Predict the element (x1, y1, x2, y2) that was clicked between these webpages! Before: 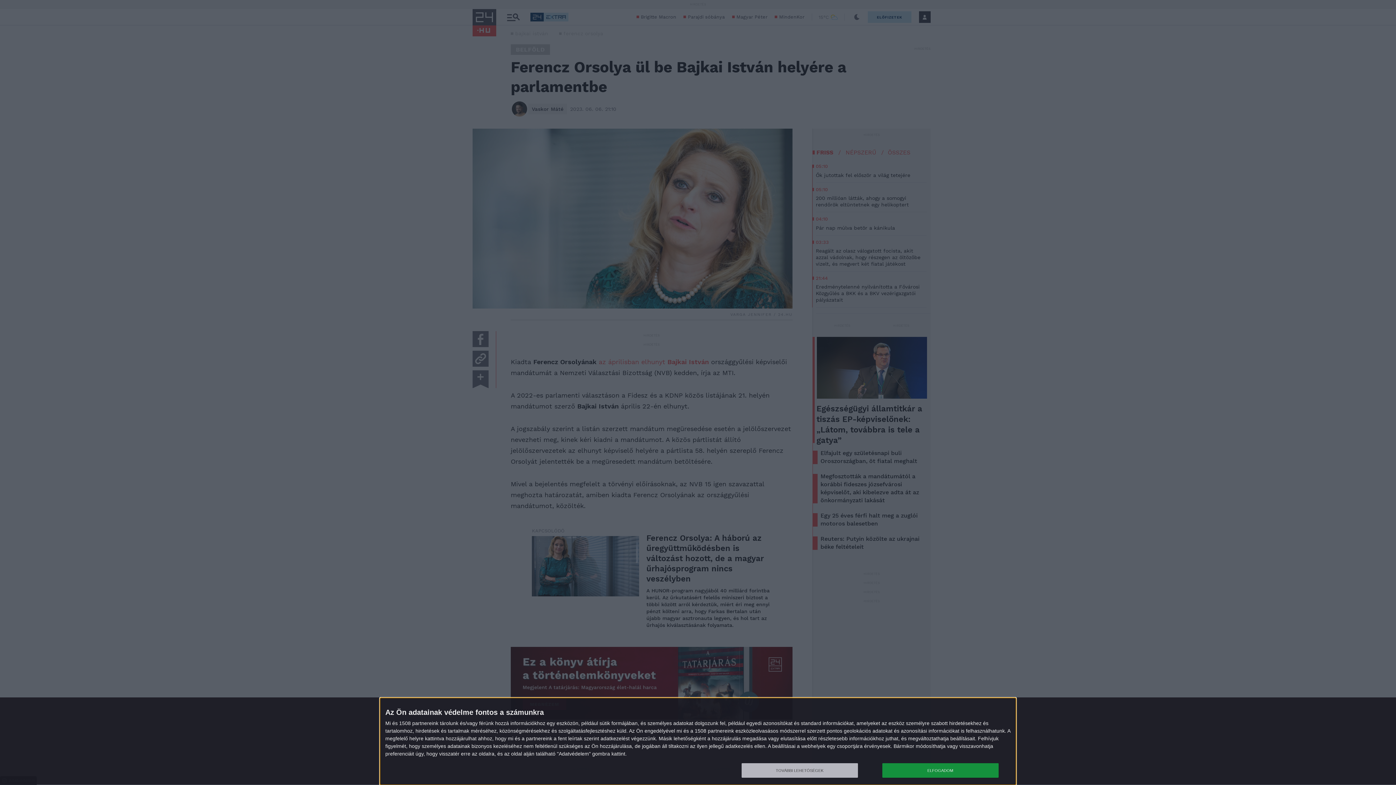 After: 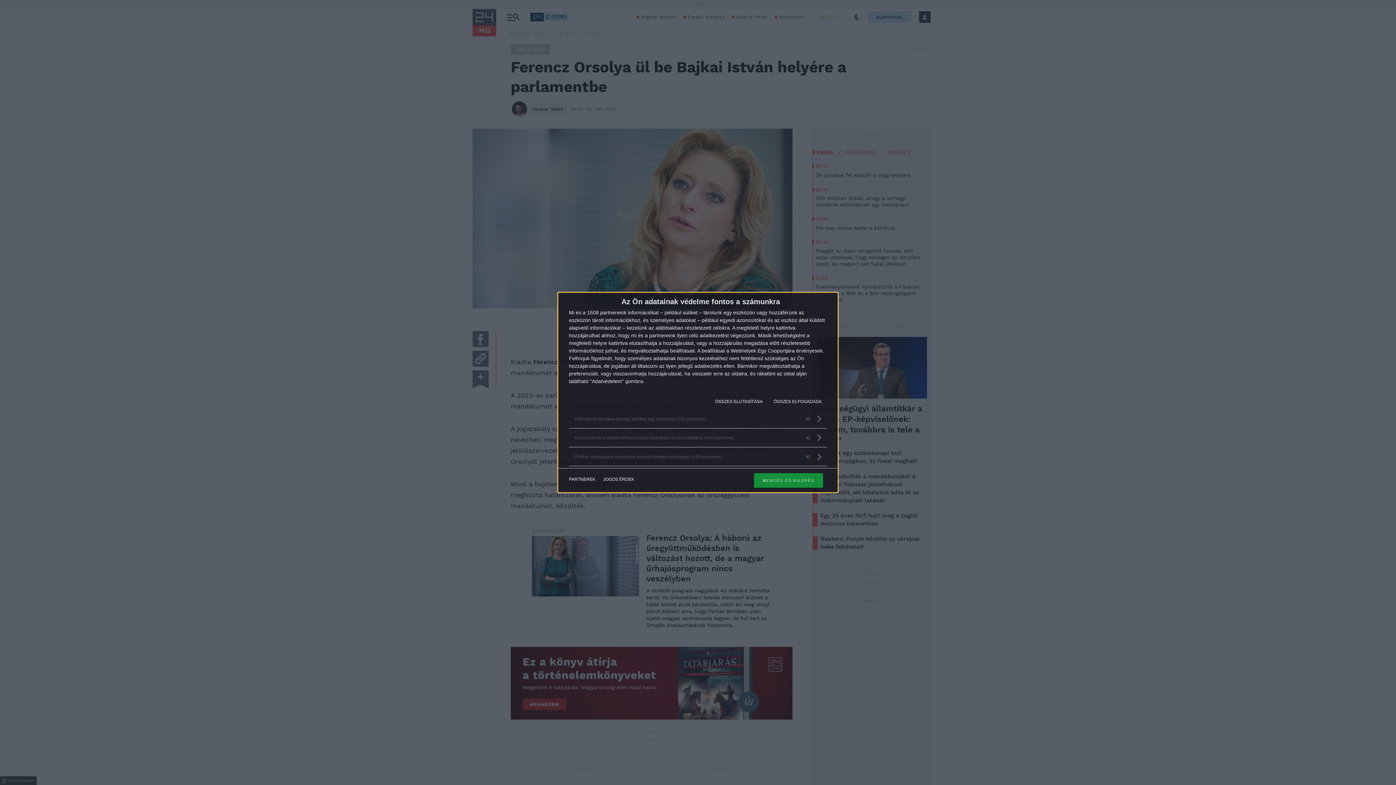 Action: bbox: (741, 763, 858, 778) label: TOVÁBBI LEHETŐSÉGEK